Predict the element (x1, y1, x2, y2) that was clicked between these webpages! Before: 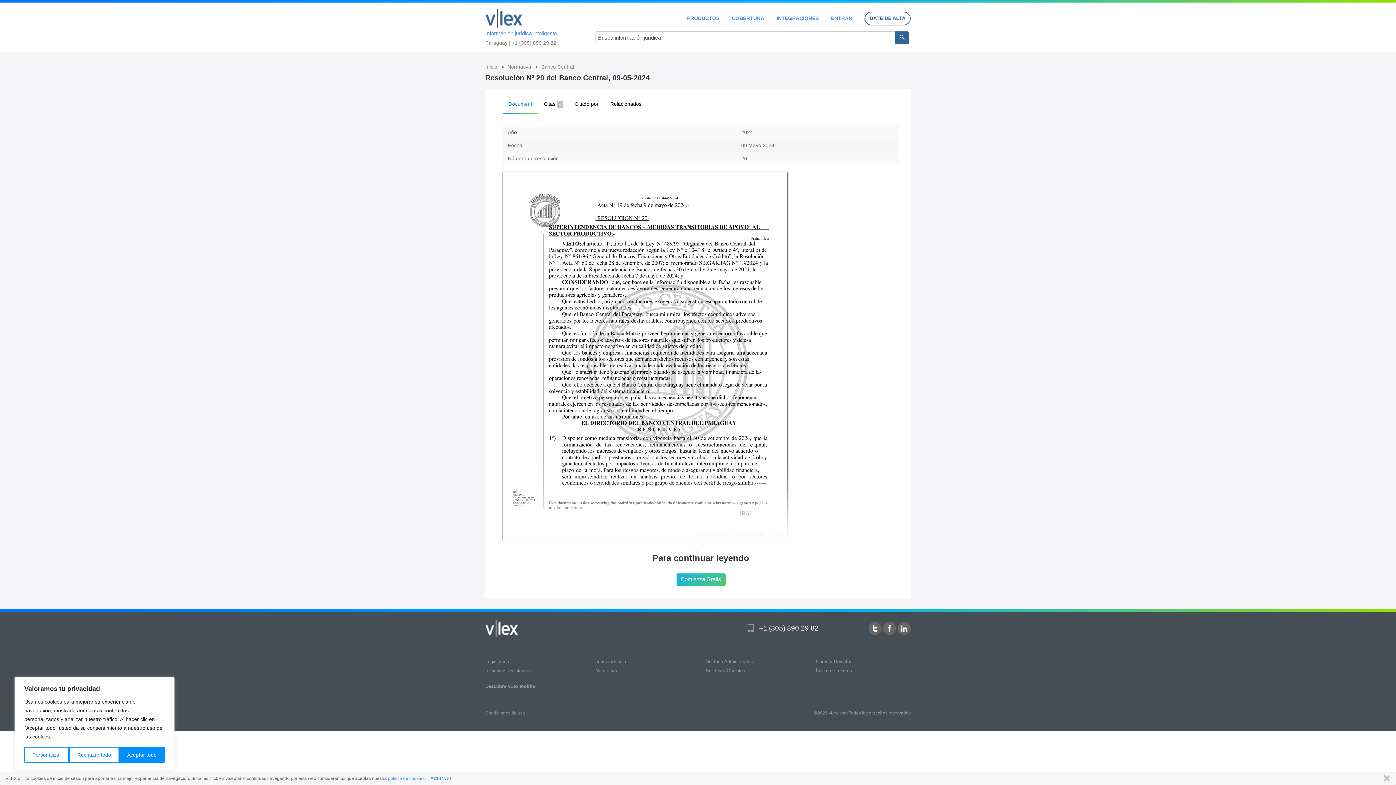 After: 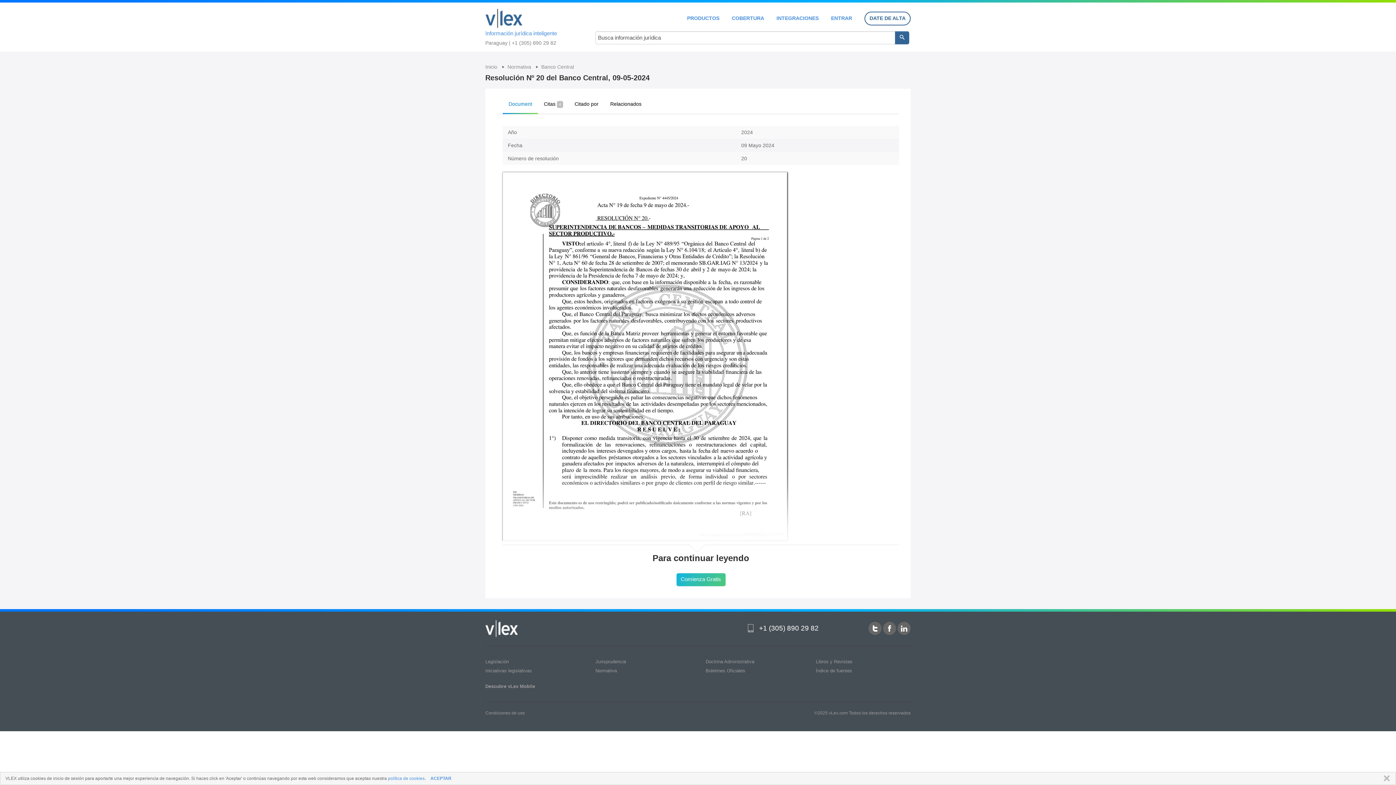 Action: label: Aceptar todo bbox: (119, 747, 164, 763)